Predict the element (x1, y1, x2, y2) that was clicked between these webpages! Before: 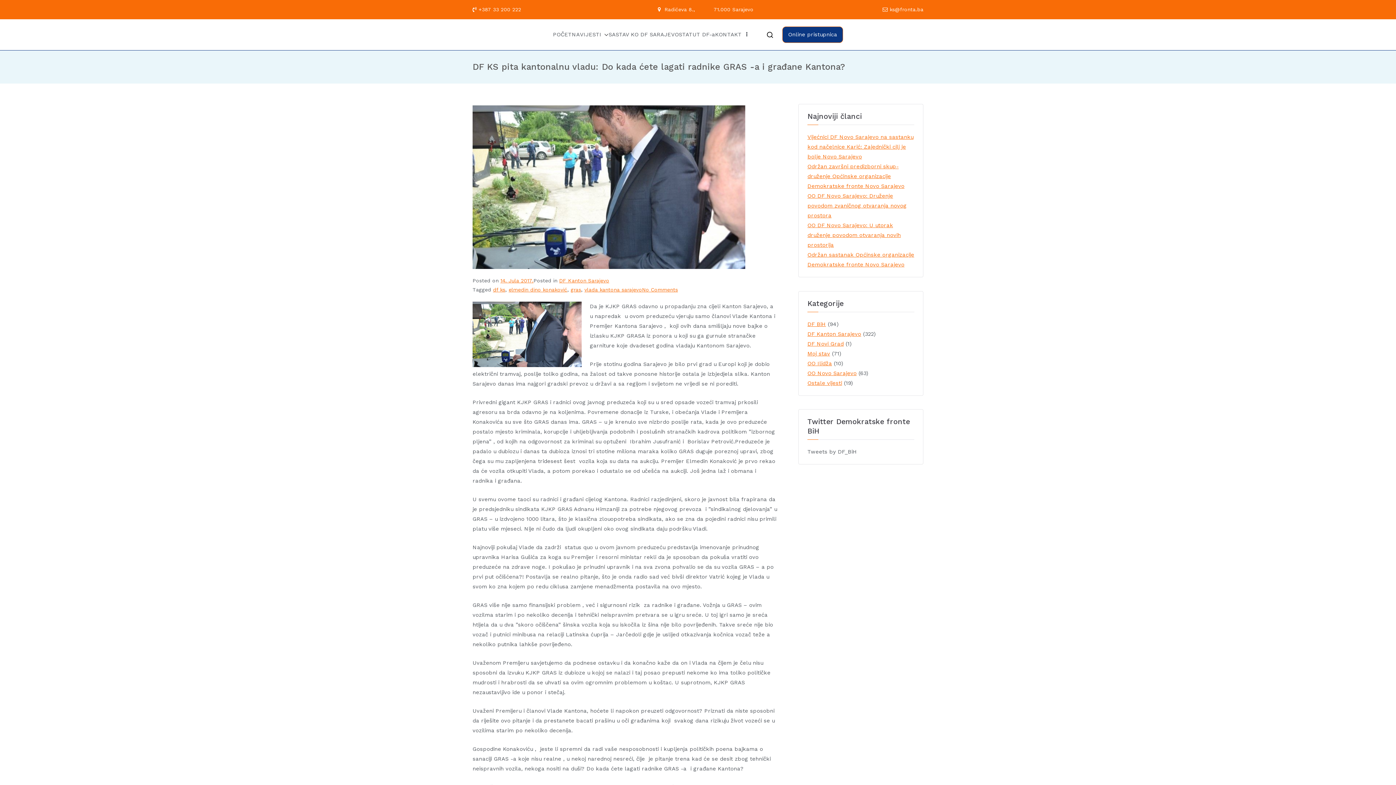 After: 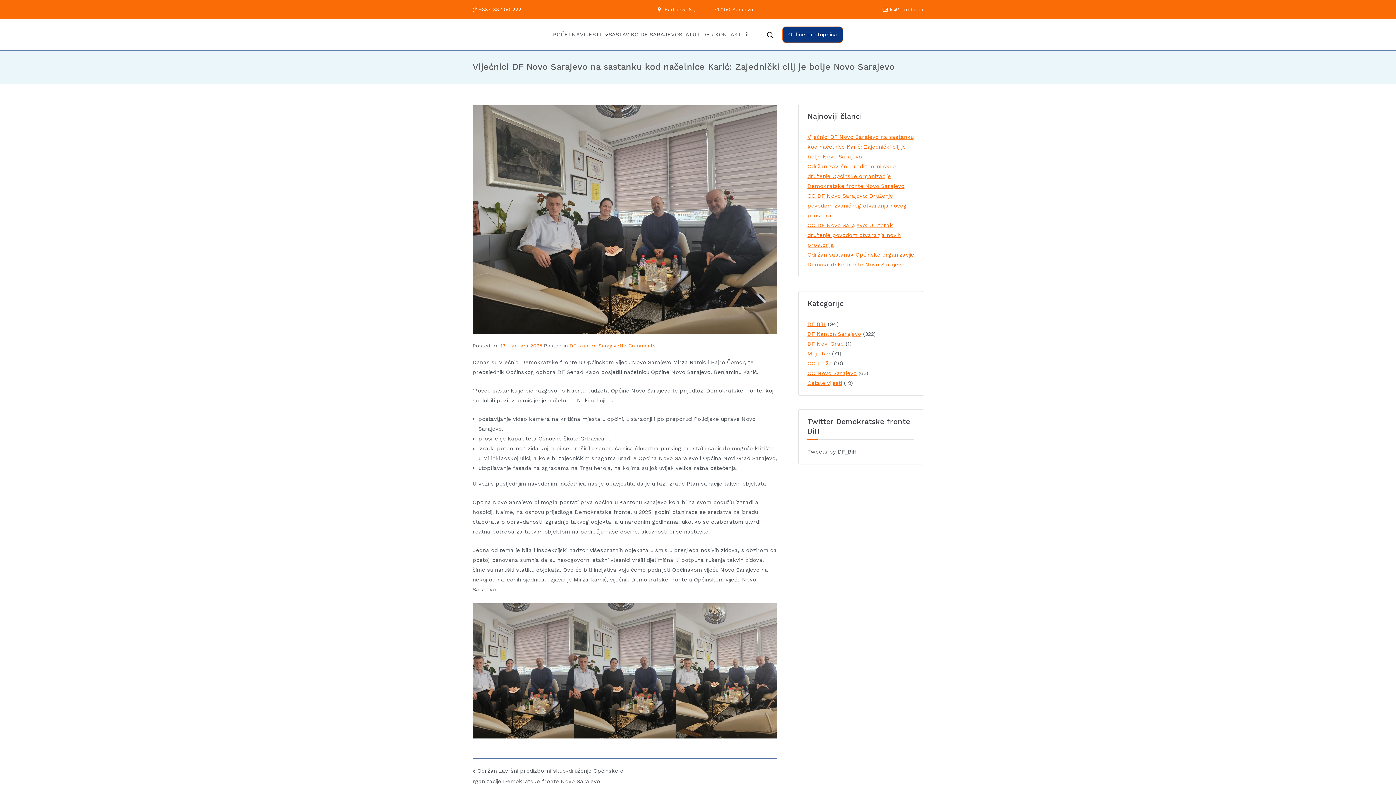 Action: bbox: (807, 132, 914, 161) label: Vijećnici DF Novo Sarajevo na sastanku kod načelnice Karić: Zajednički cilj je bolje Novo Sarajevo